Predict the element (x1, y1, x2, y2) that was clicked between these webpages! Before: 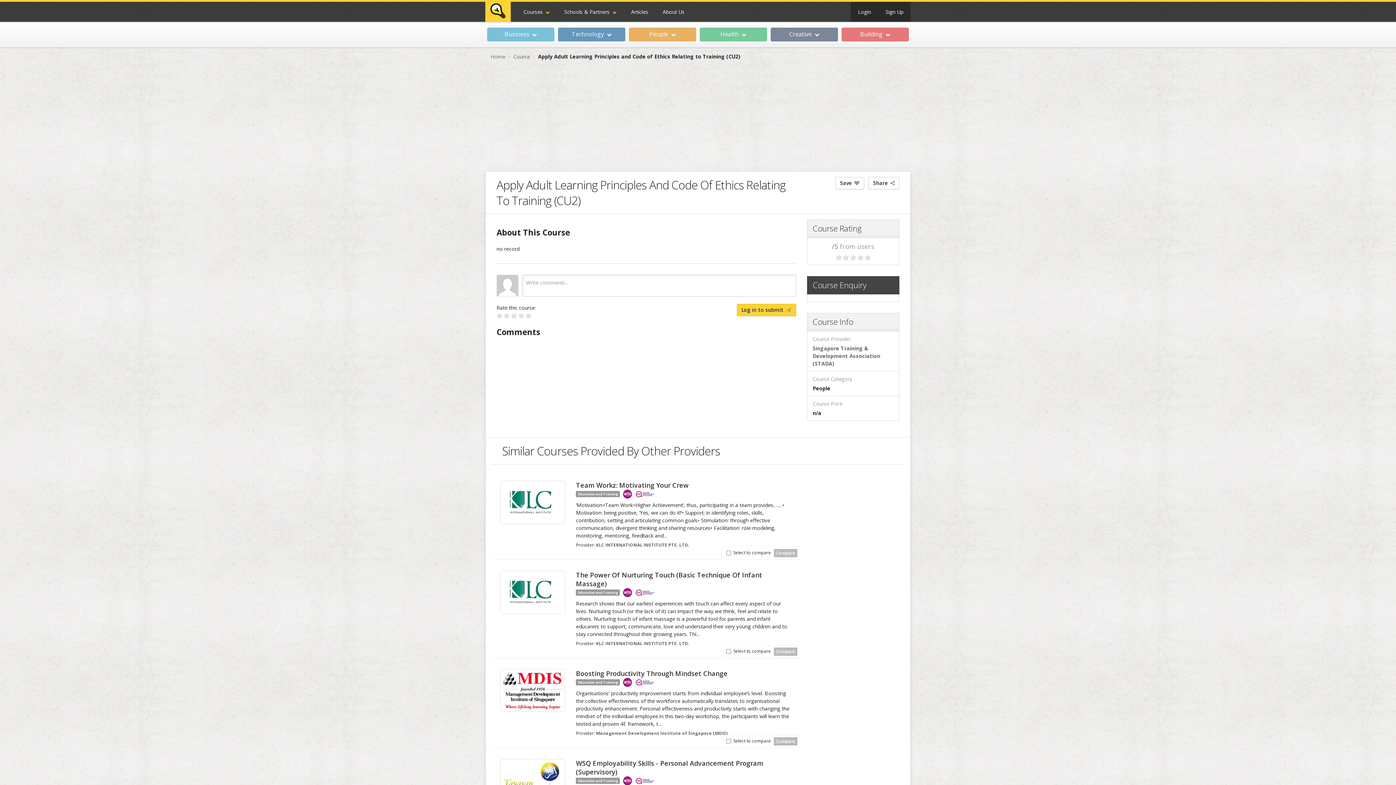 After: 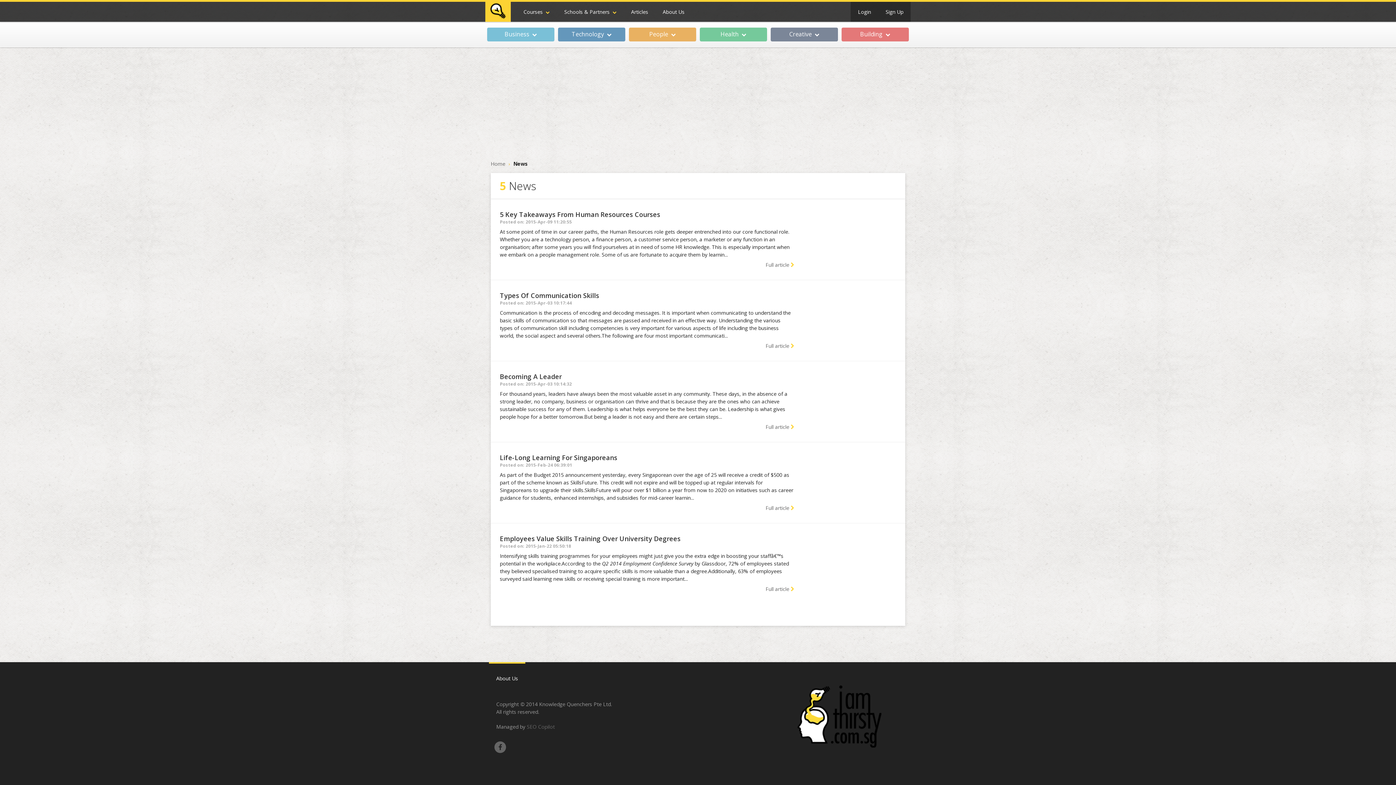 Action: label: Articles bbox: (624, 1, 655, 21)